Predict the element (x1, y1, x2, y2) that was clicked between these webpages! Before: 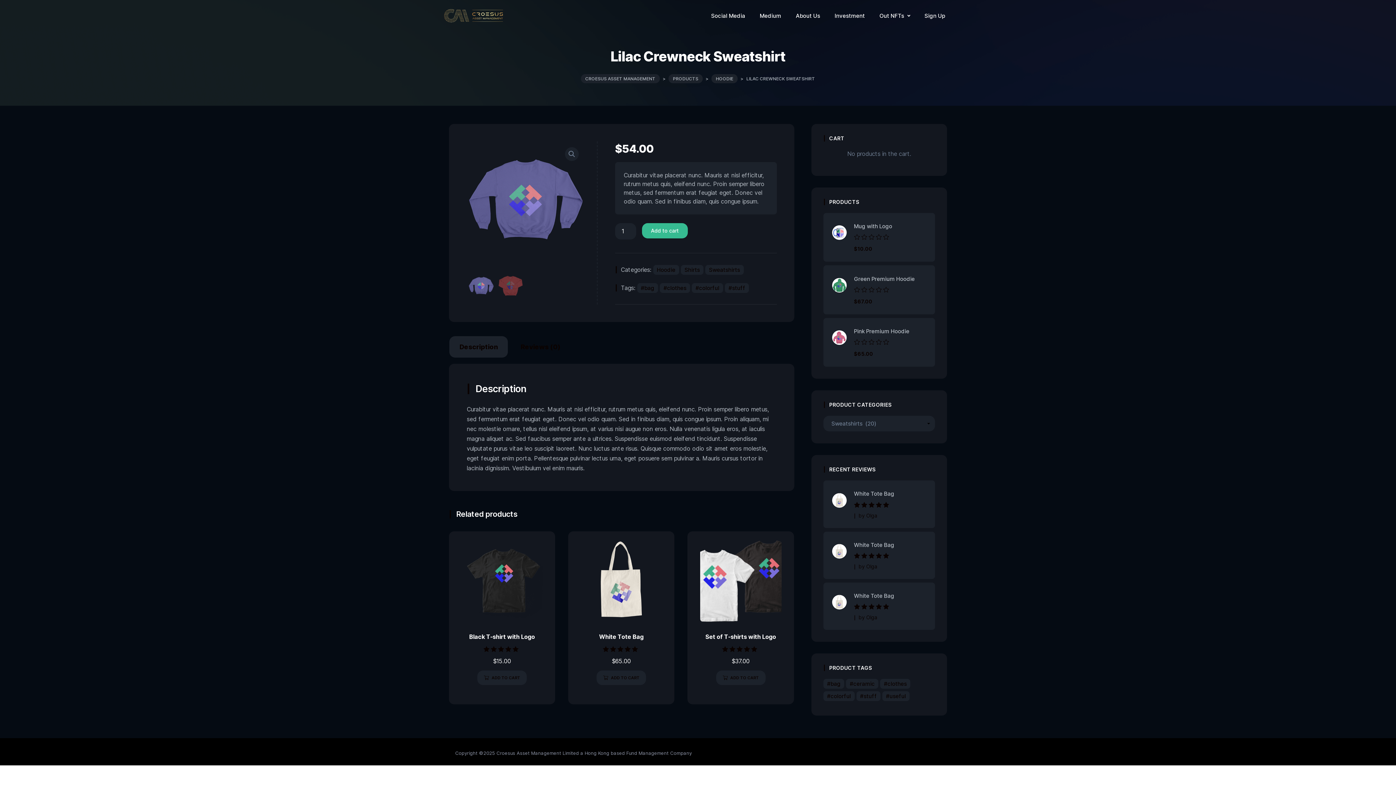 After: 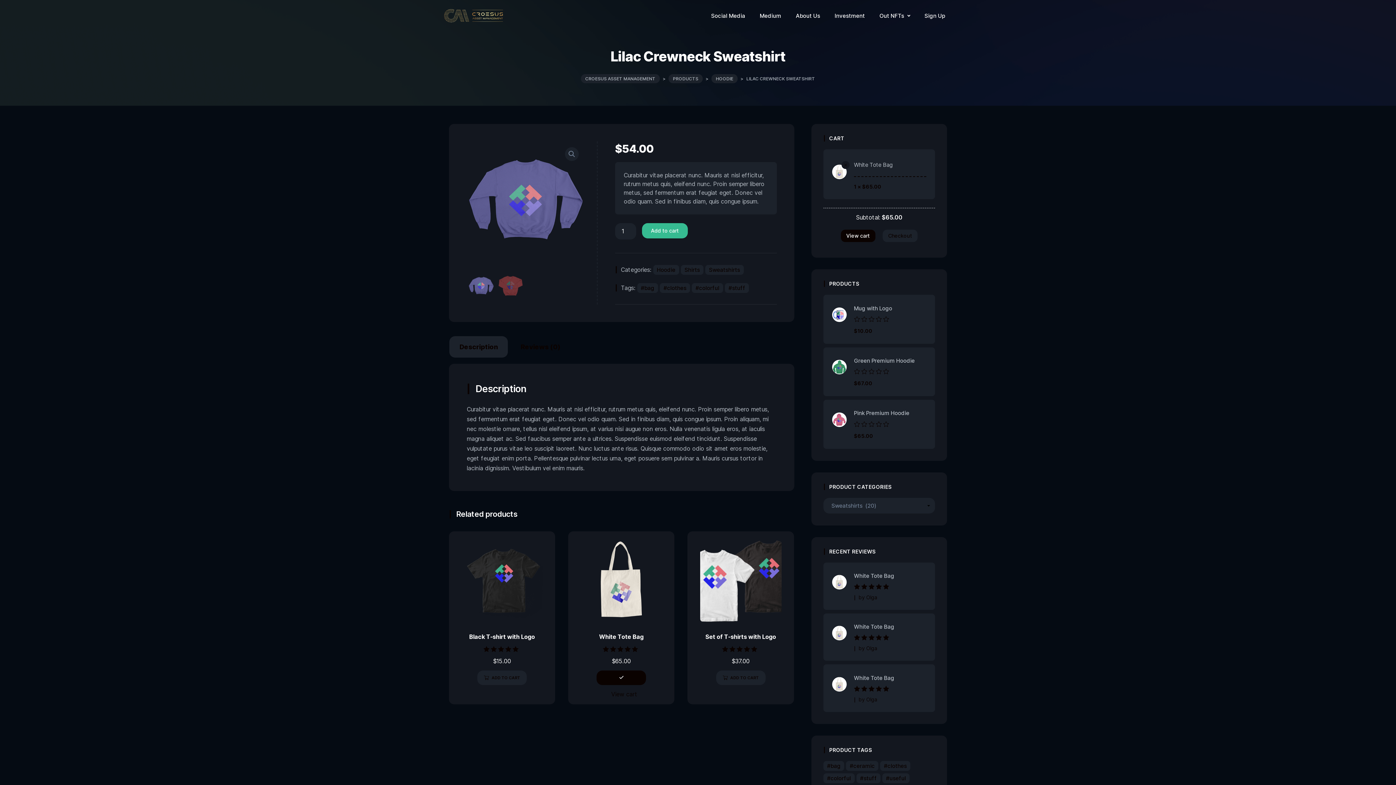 Action: label: Add “White Tote Bag” to your cart bbox: (596, 670, 646, 685)